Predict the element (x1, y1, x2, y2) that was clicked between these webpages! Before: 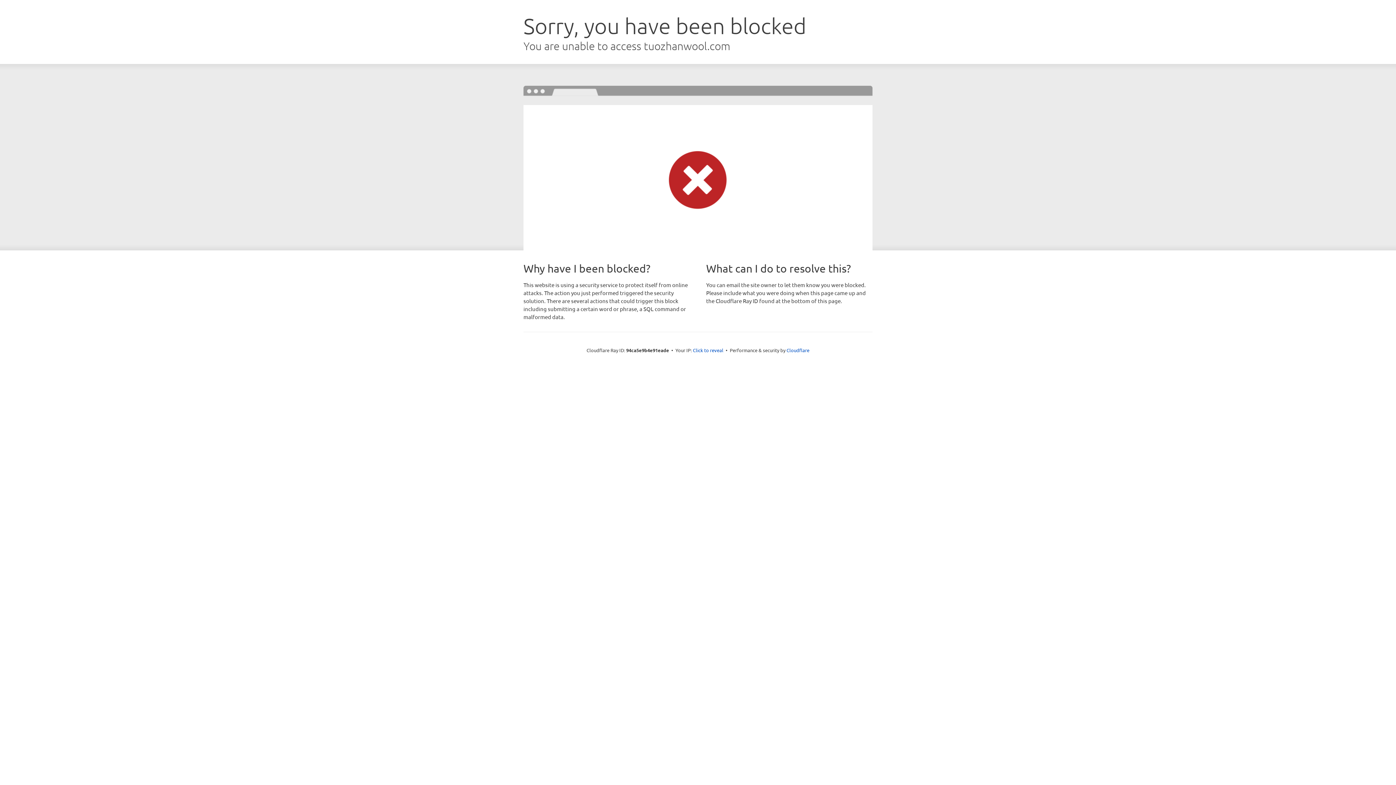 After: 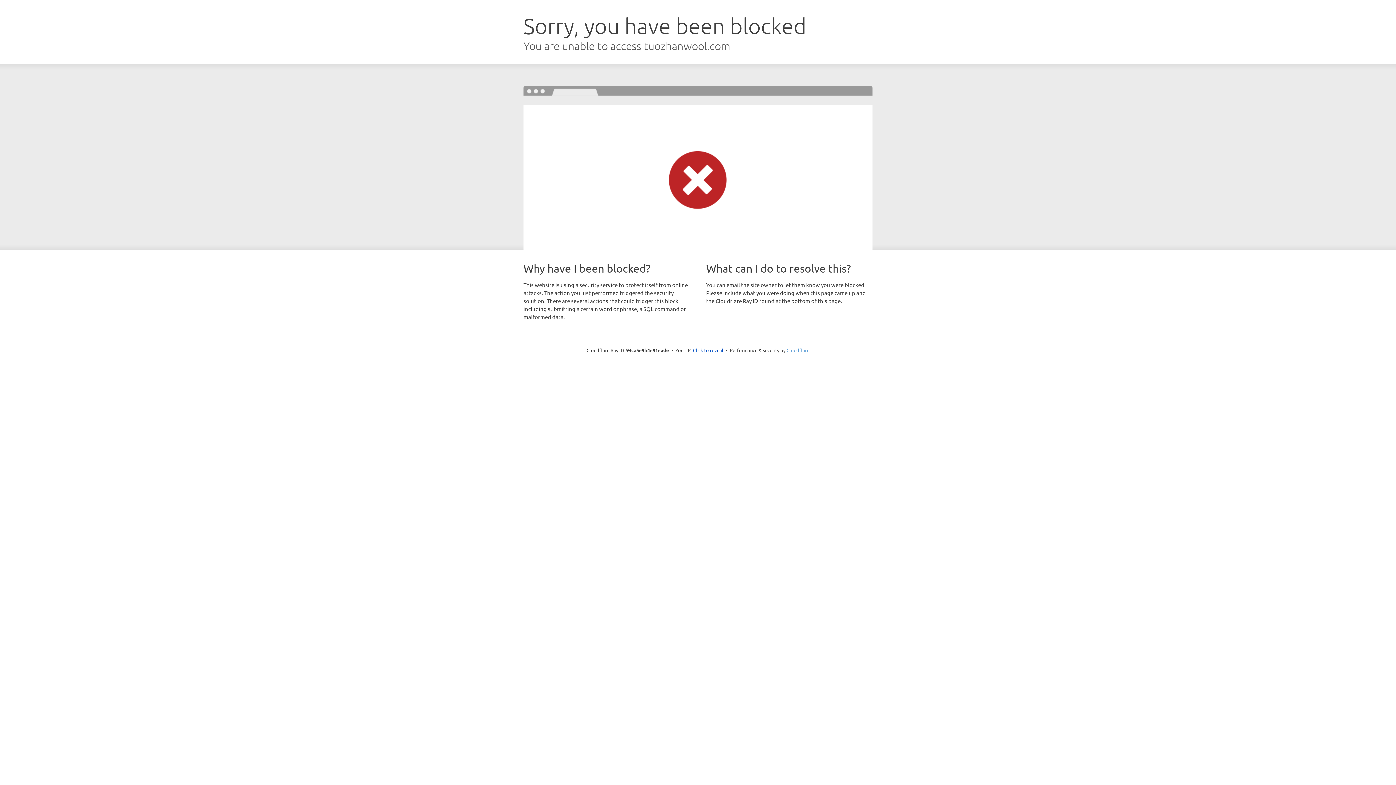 Action: bbox: (786, 347, 809, 353) label: Cloudflare